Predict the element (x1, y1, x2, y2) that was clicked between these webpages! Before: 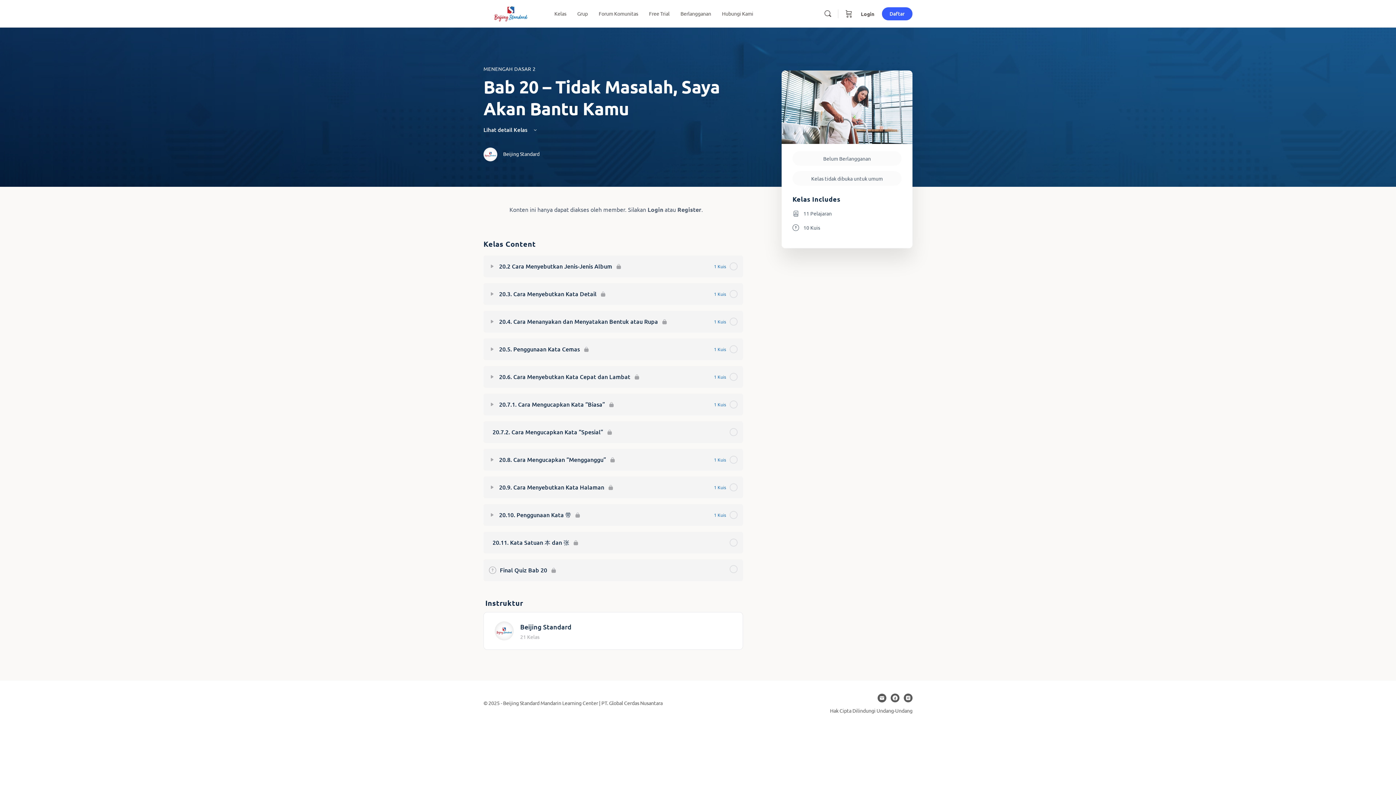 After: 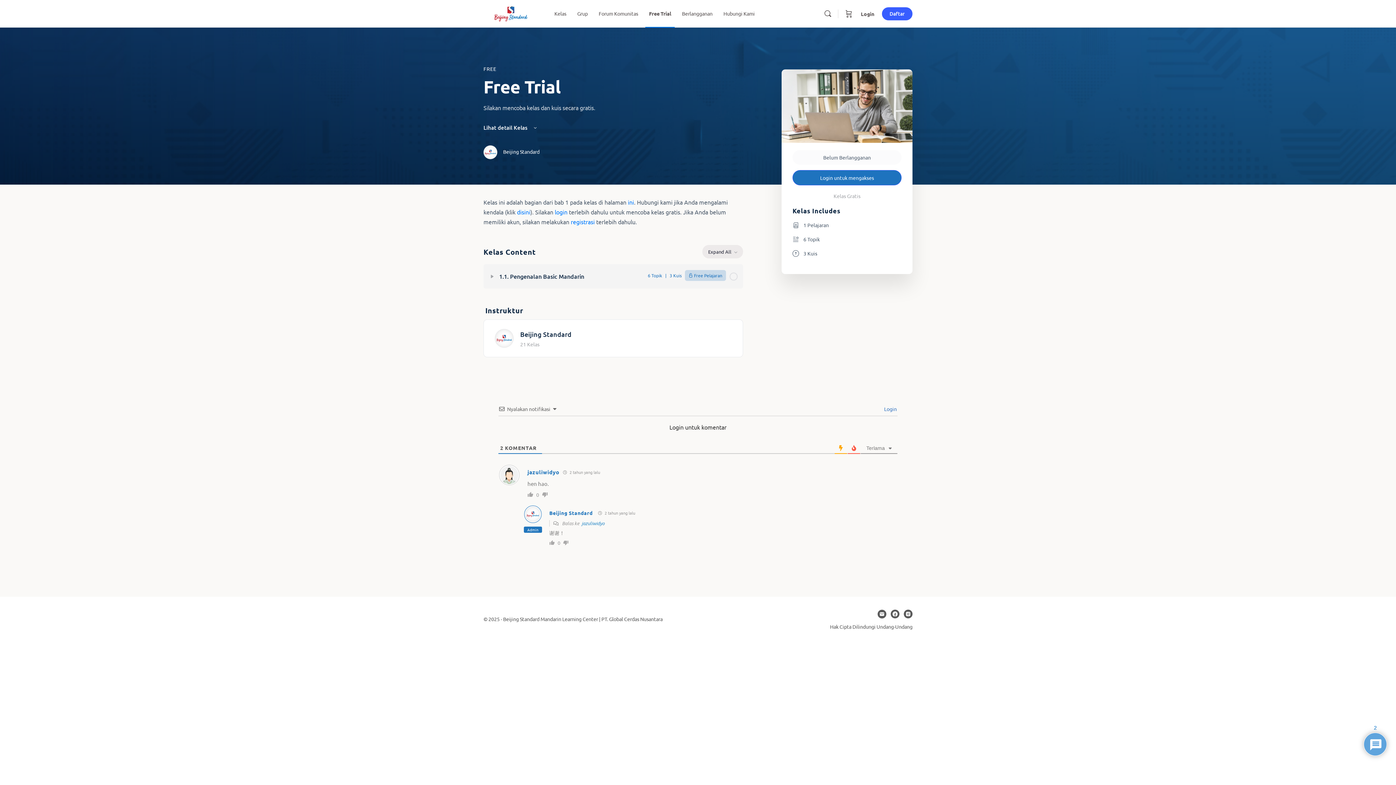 Action: label: Free Trial bbox: (645, 0, 673, 27)